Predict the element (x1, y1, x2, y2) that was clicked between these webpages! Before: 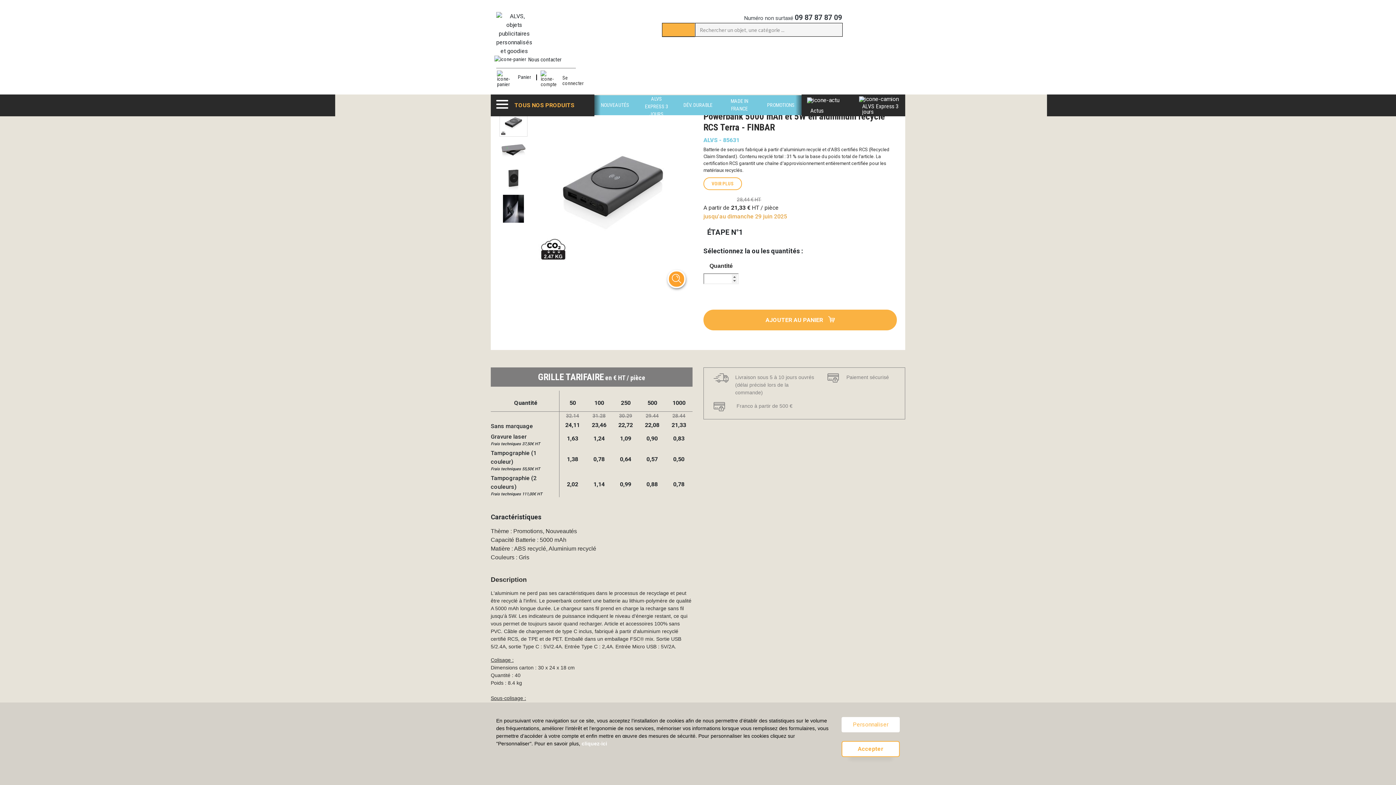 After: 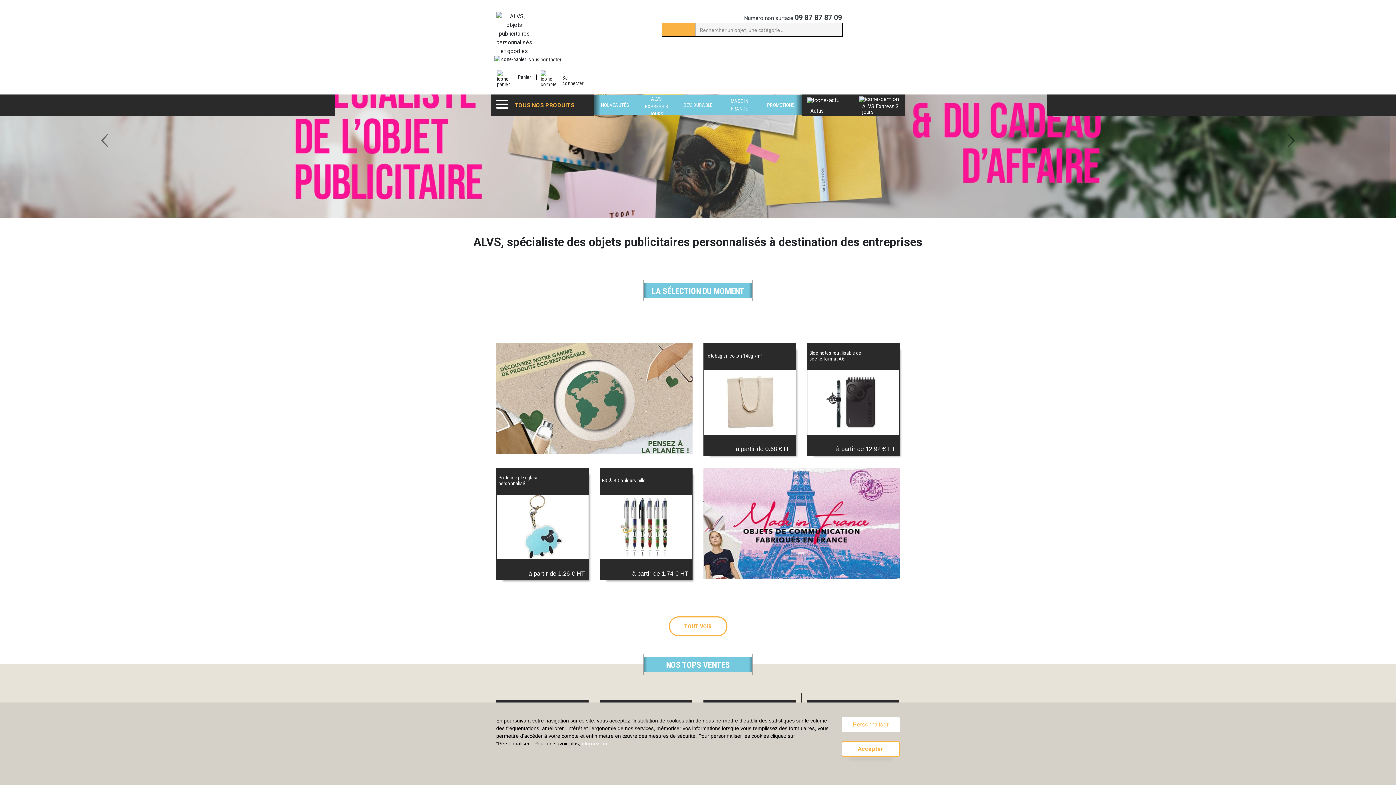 Action: bbox: (490, 12, 639, 55)